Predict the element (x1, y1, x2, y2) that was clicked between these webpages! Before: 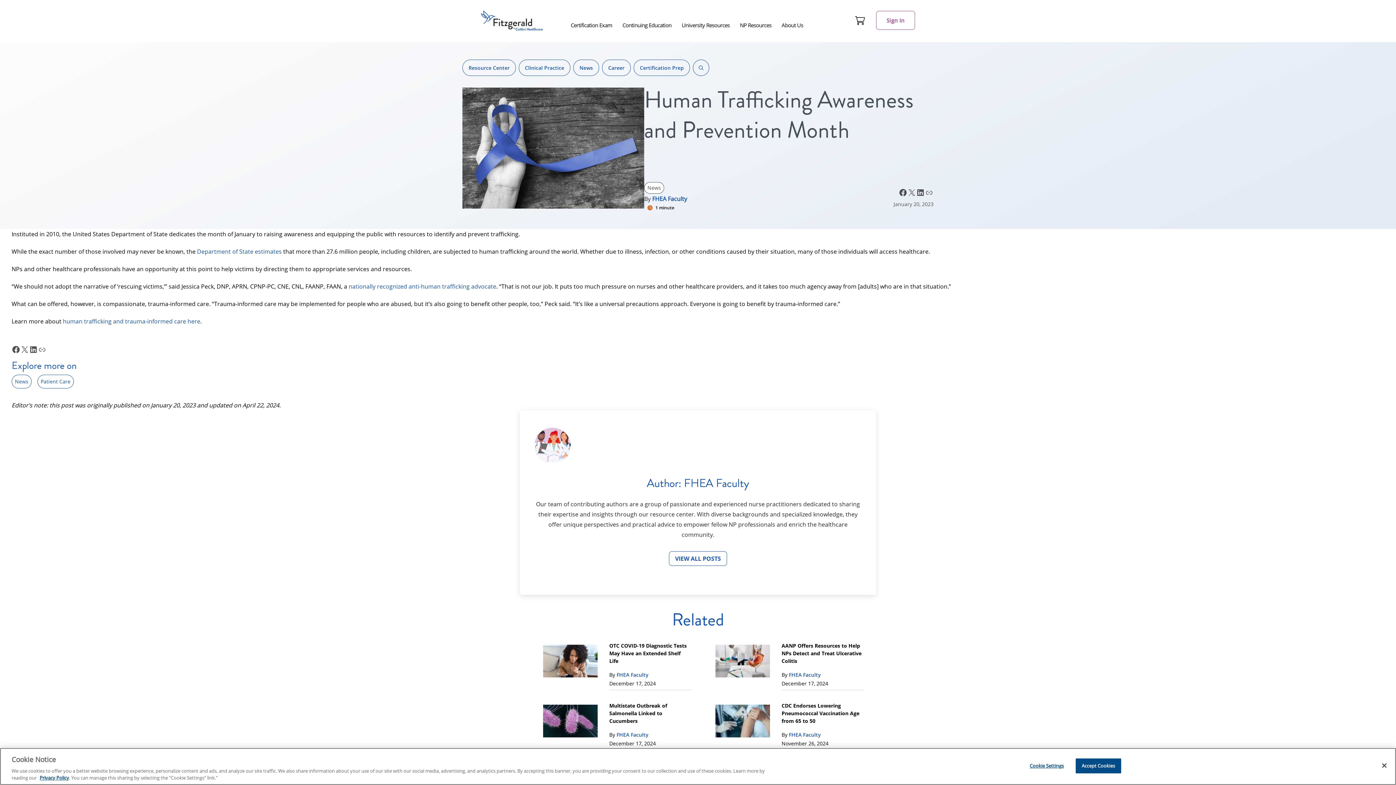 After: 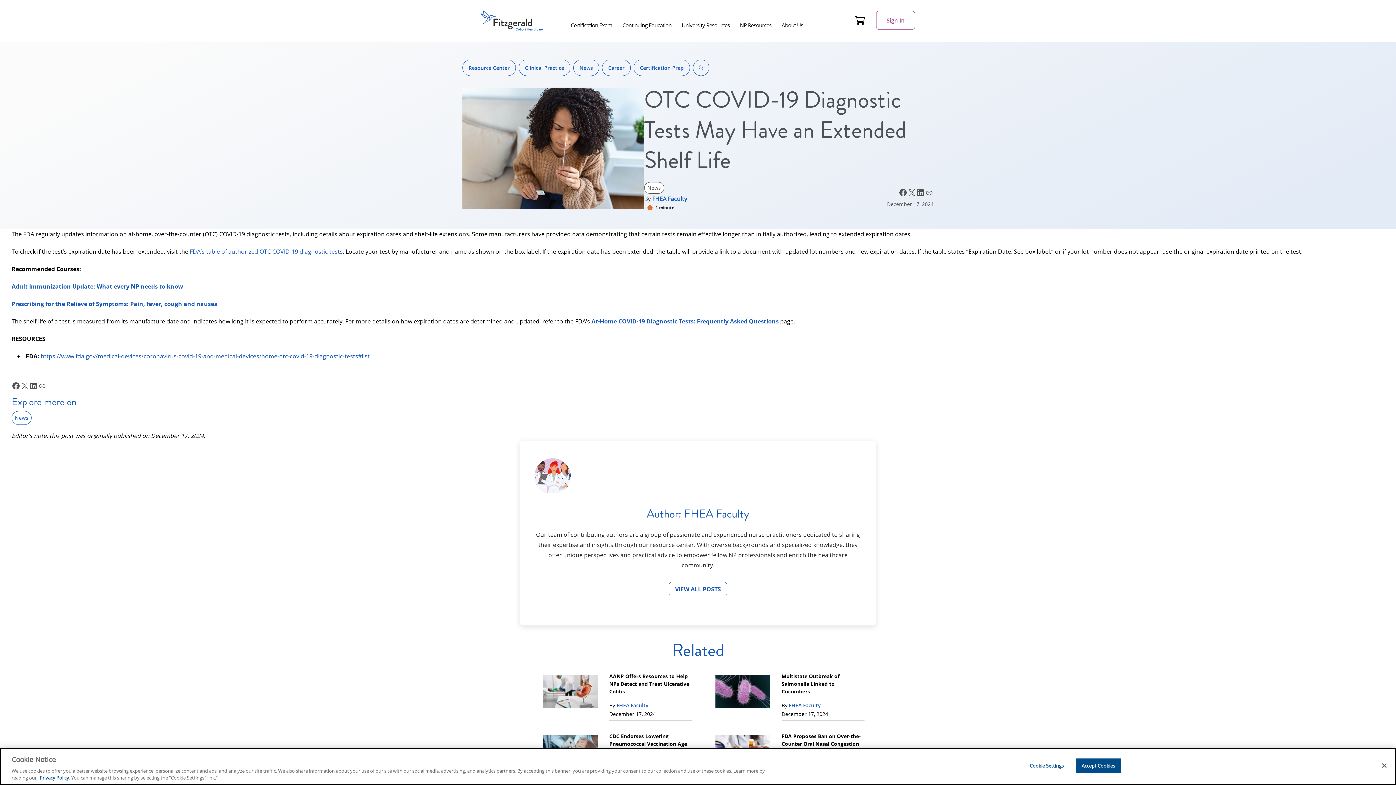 Action: bbox: (543, 645, 597, 677)